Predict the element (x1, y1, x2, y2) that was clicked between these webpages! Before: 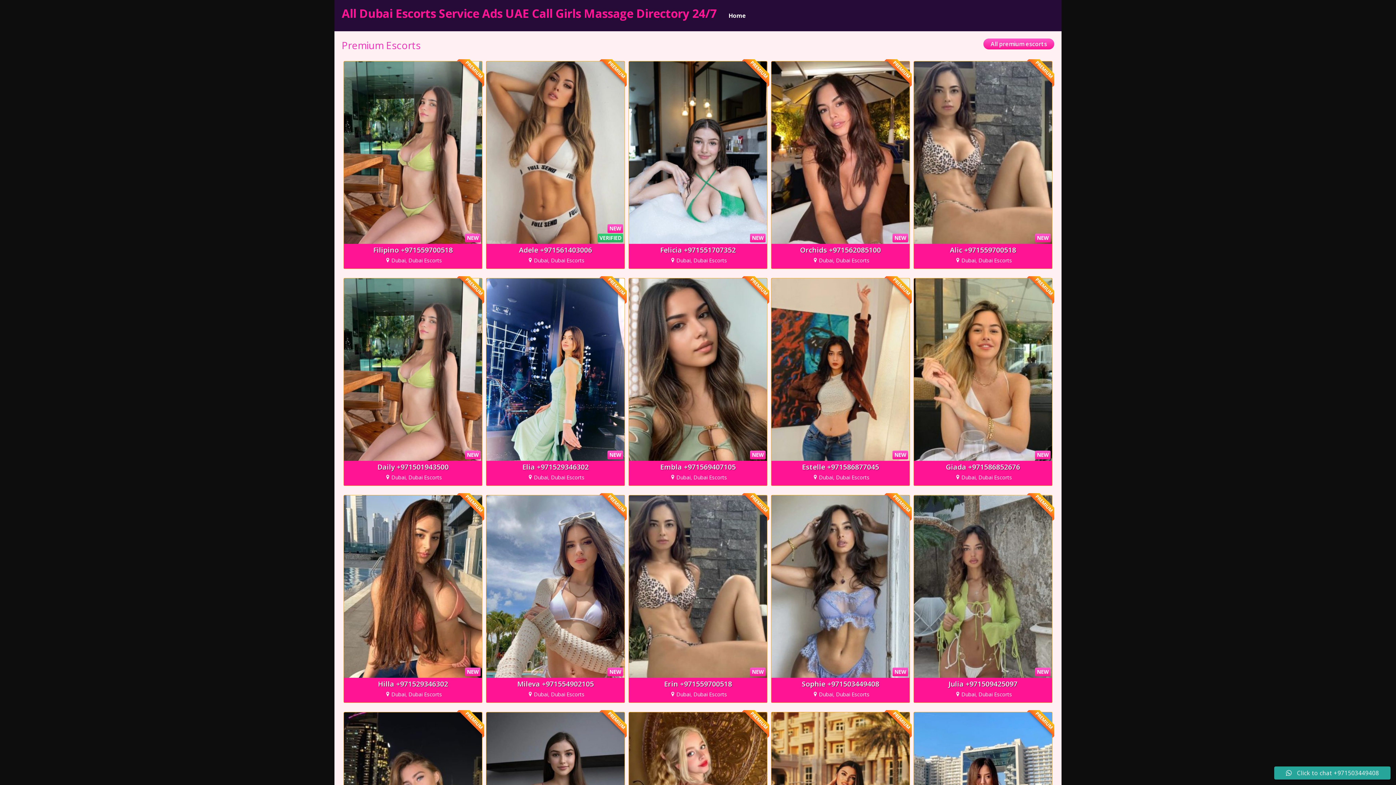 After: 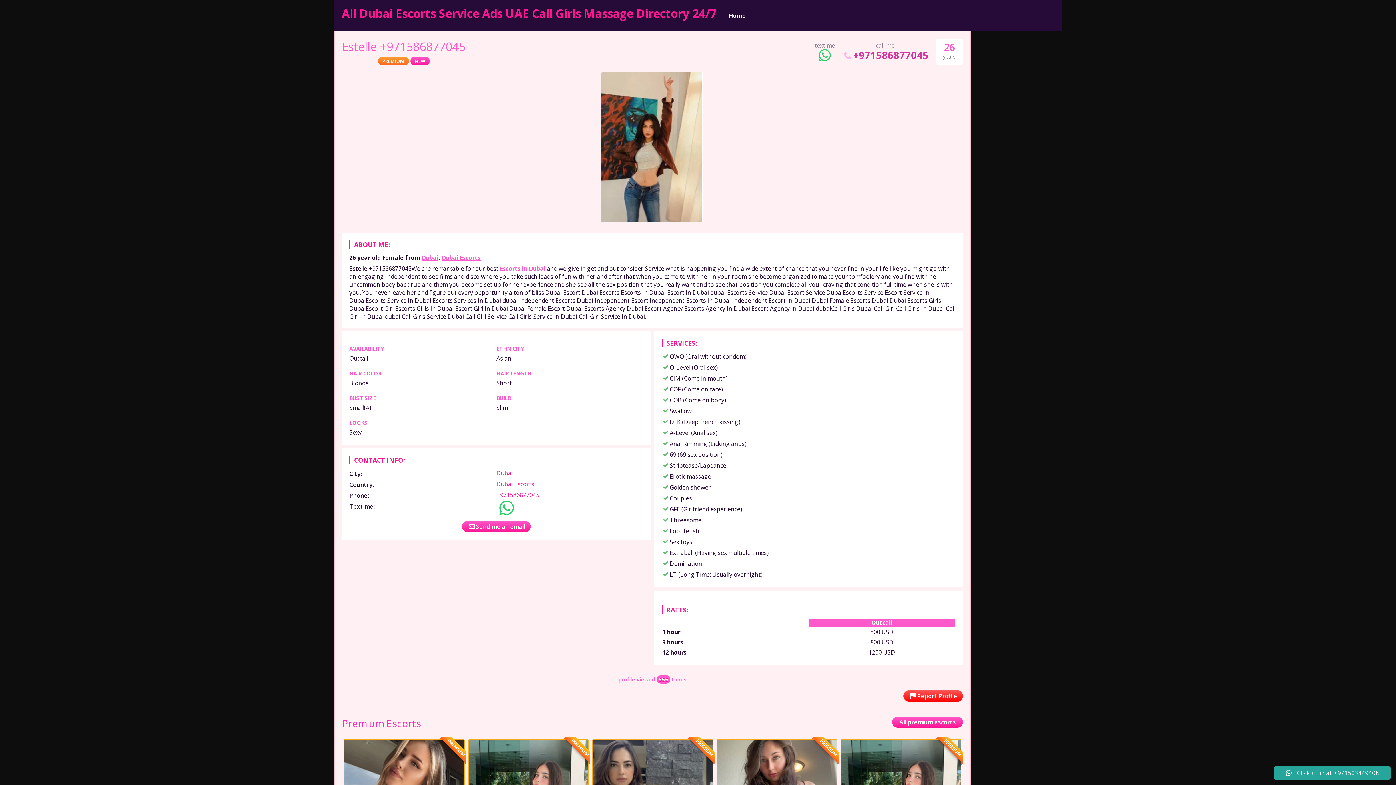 Action: label: NEW
Estelle +971586877045
Dubai, Dubai Escorts
PREMIUM bbox: (771, 278, 909, 485)